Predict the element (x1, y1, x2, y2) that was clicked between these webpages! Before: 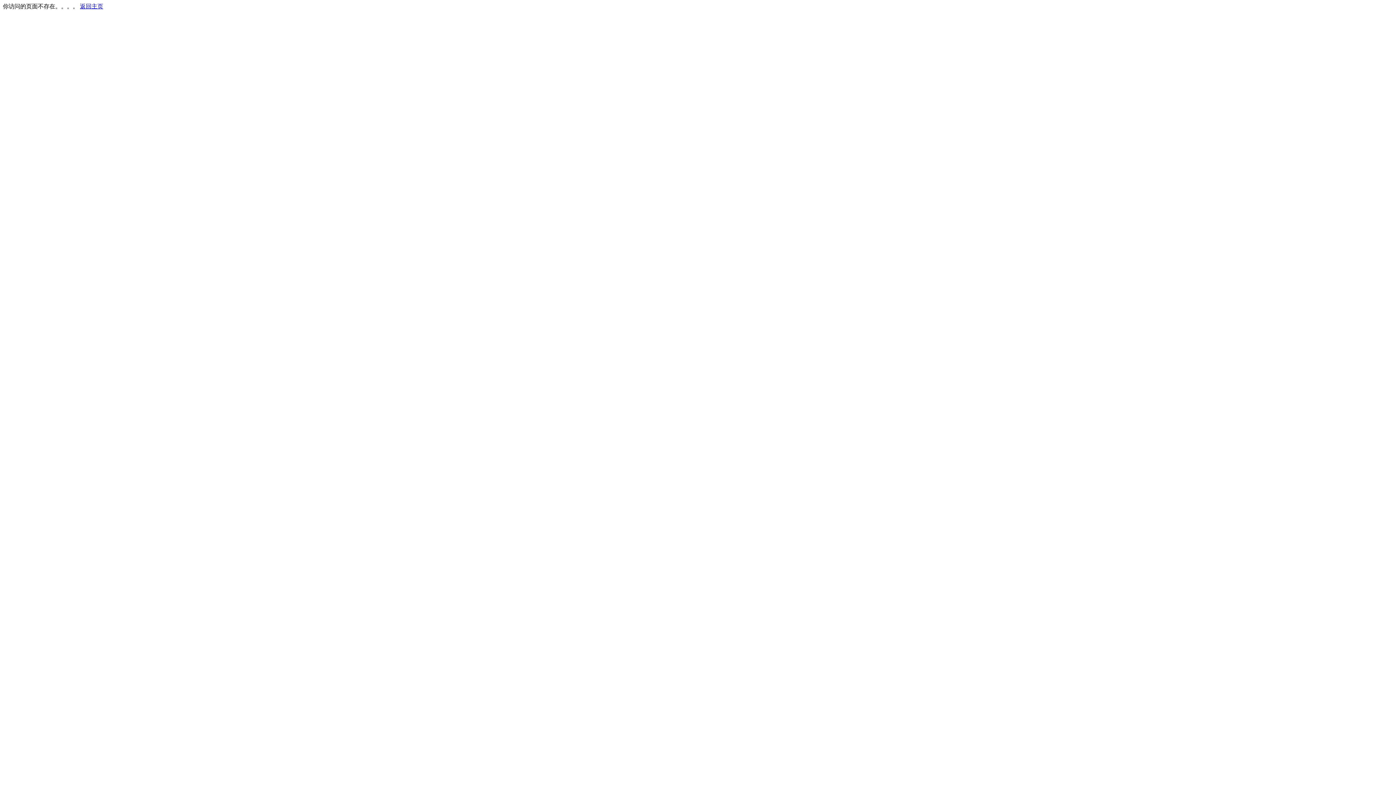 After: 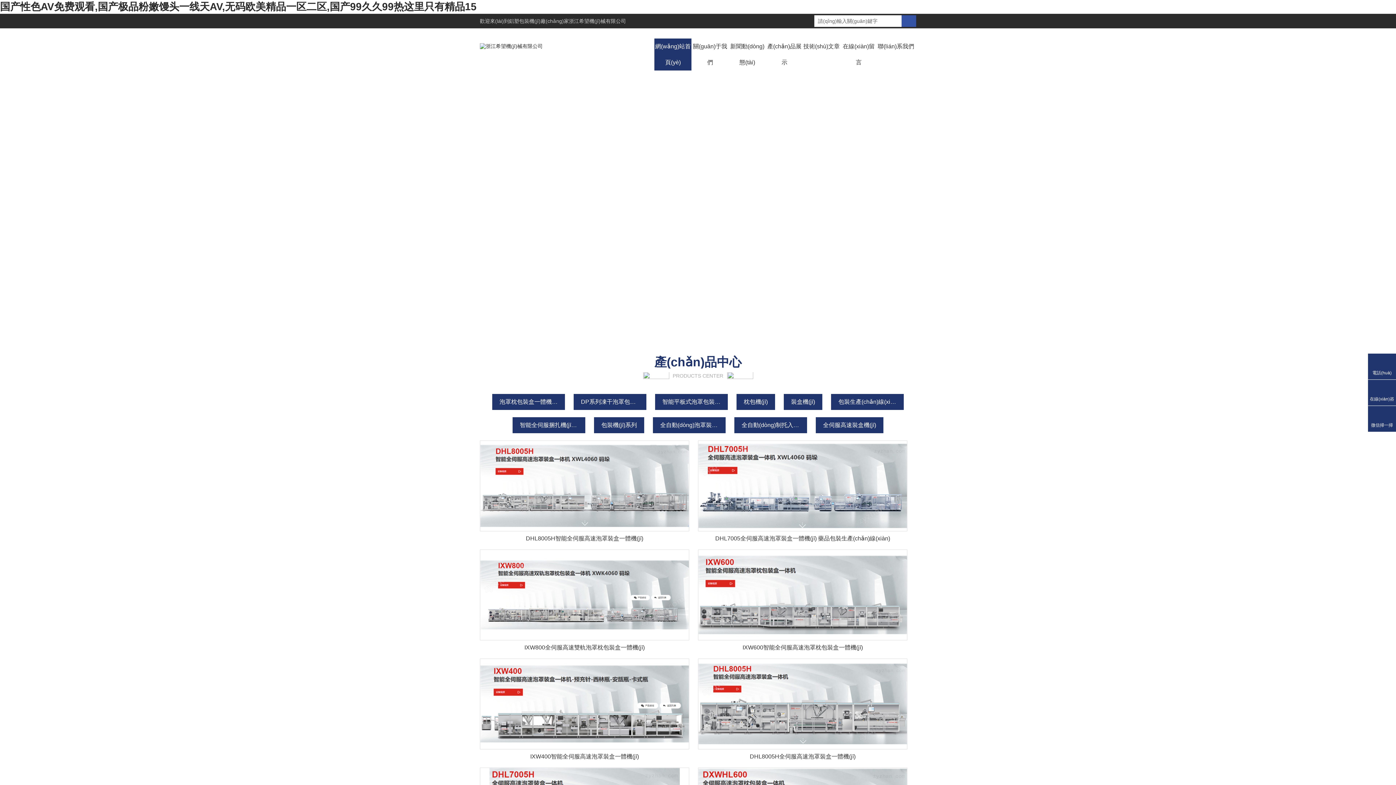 Action: label: 返回主页 bbox: (80, 3, 103, 9)